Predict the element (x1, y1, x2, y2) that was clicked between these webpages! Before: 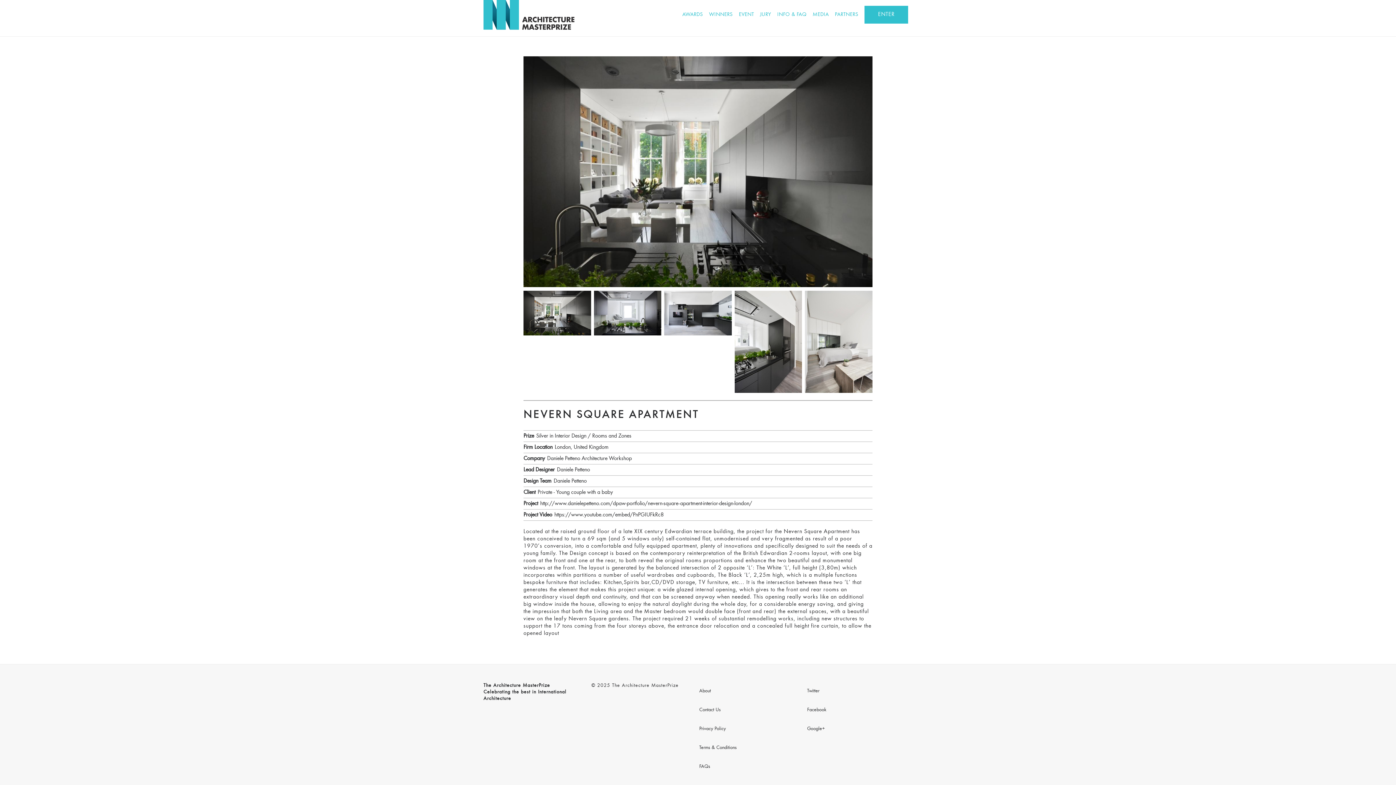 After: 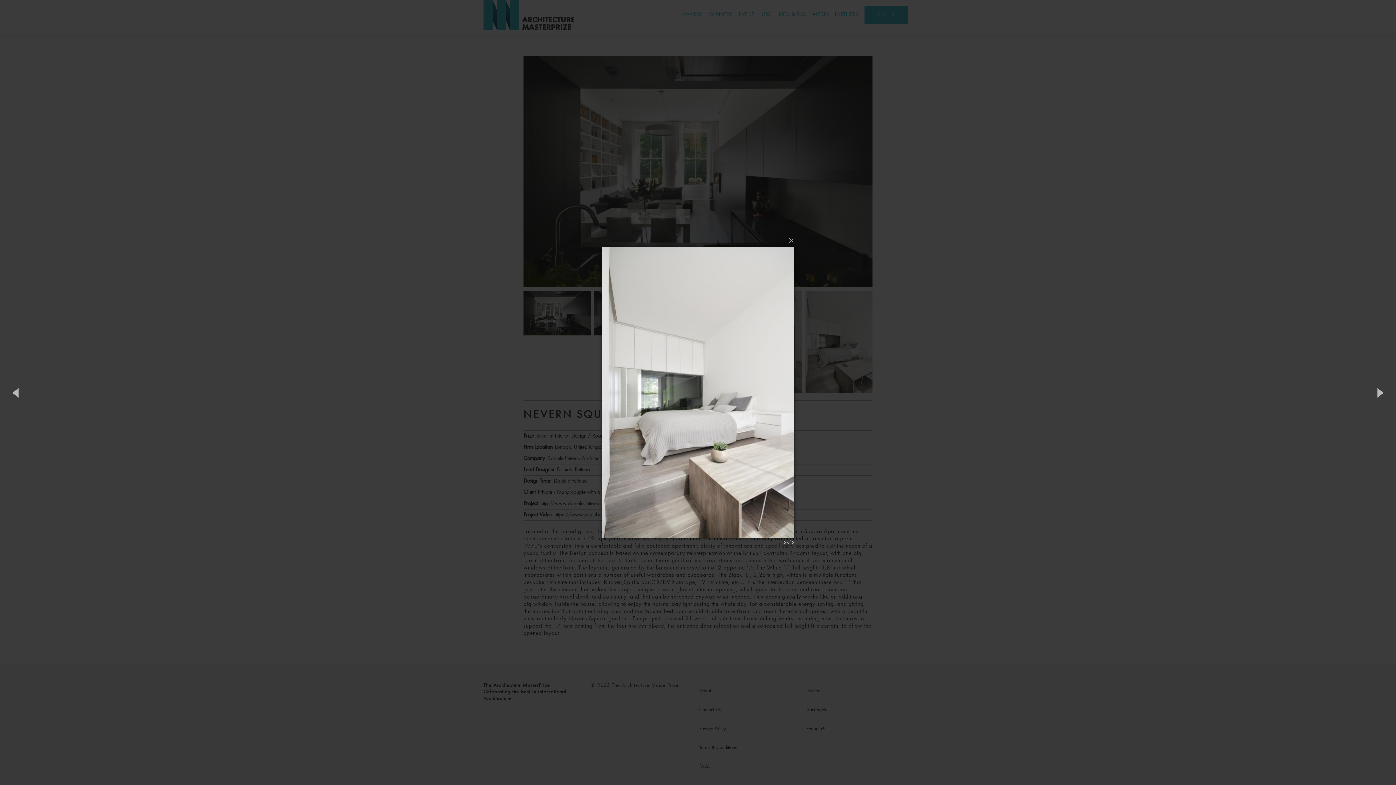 Action: bbox: (802, 288, 872, 393)